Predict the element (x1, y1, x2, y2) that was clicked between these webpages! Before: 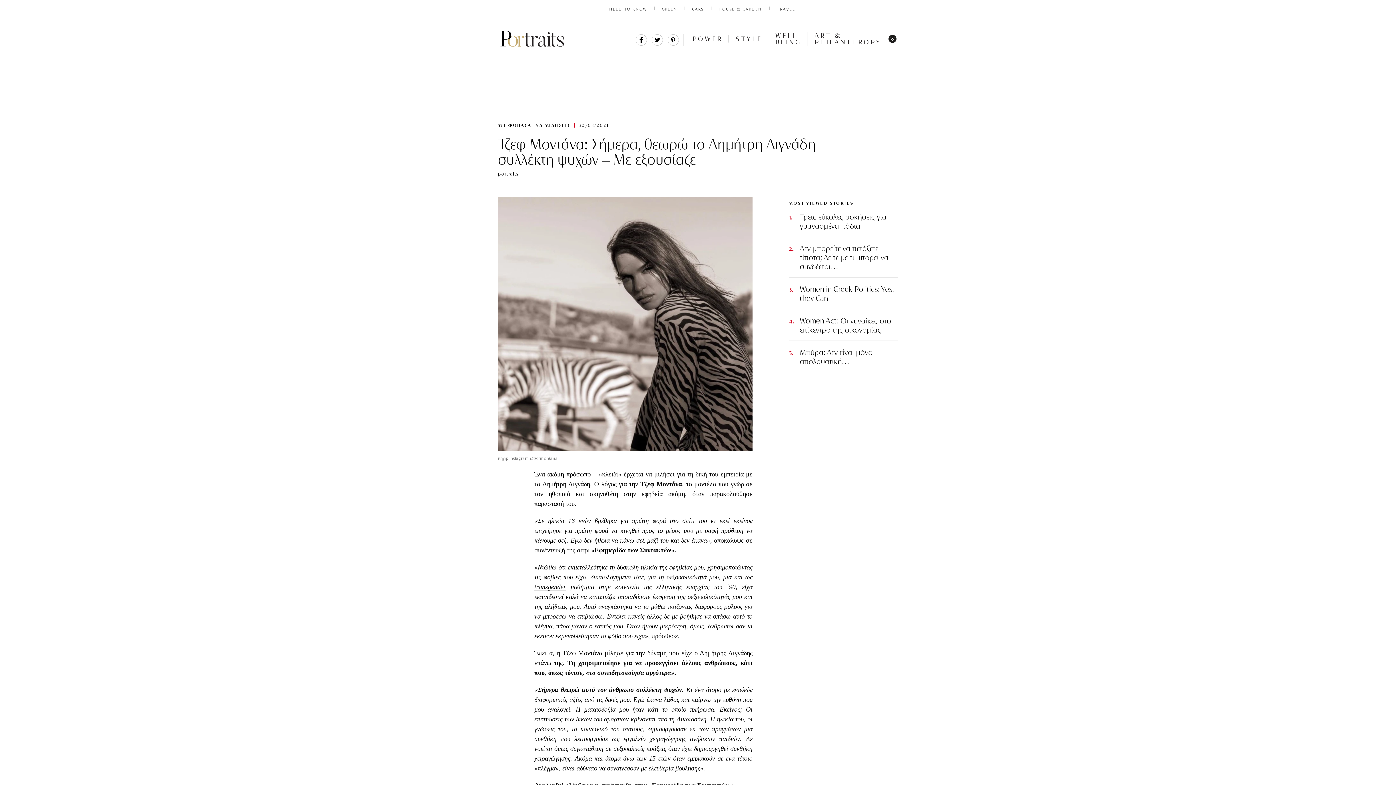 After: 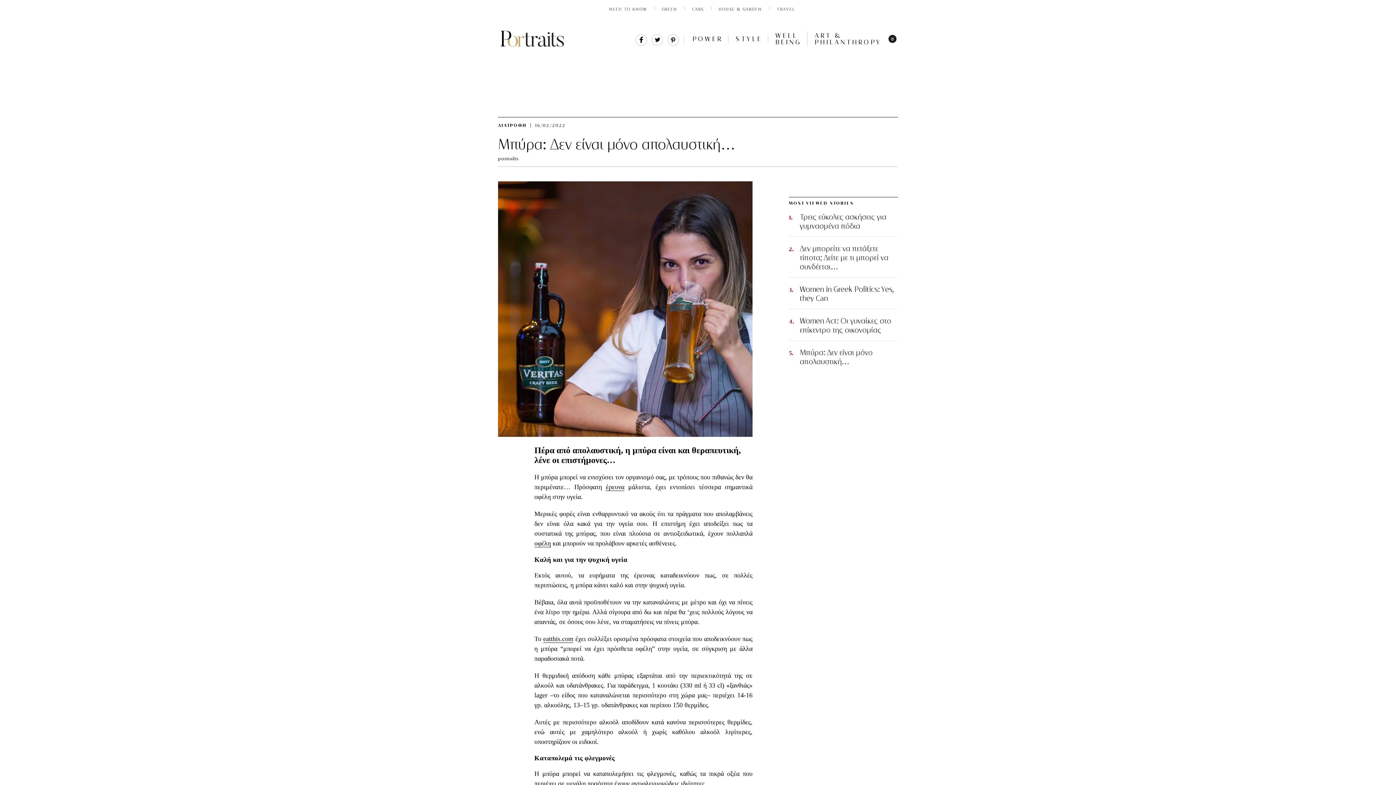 Action: label: Μπύρα: Δεν είναι μόνο απολαυστική… bbox: (800, 348, 898, 366)